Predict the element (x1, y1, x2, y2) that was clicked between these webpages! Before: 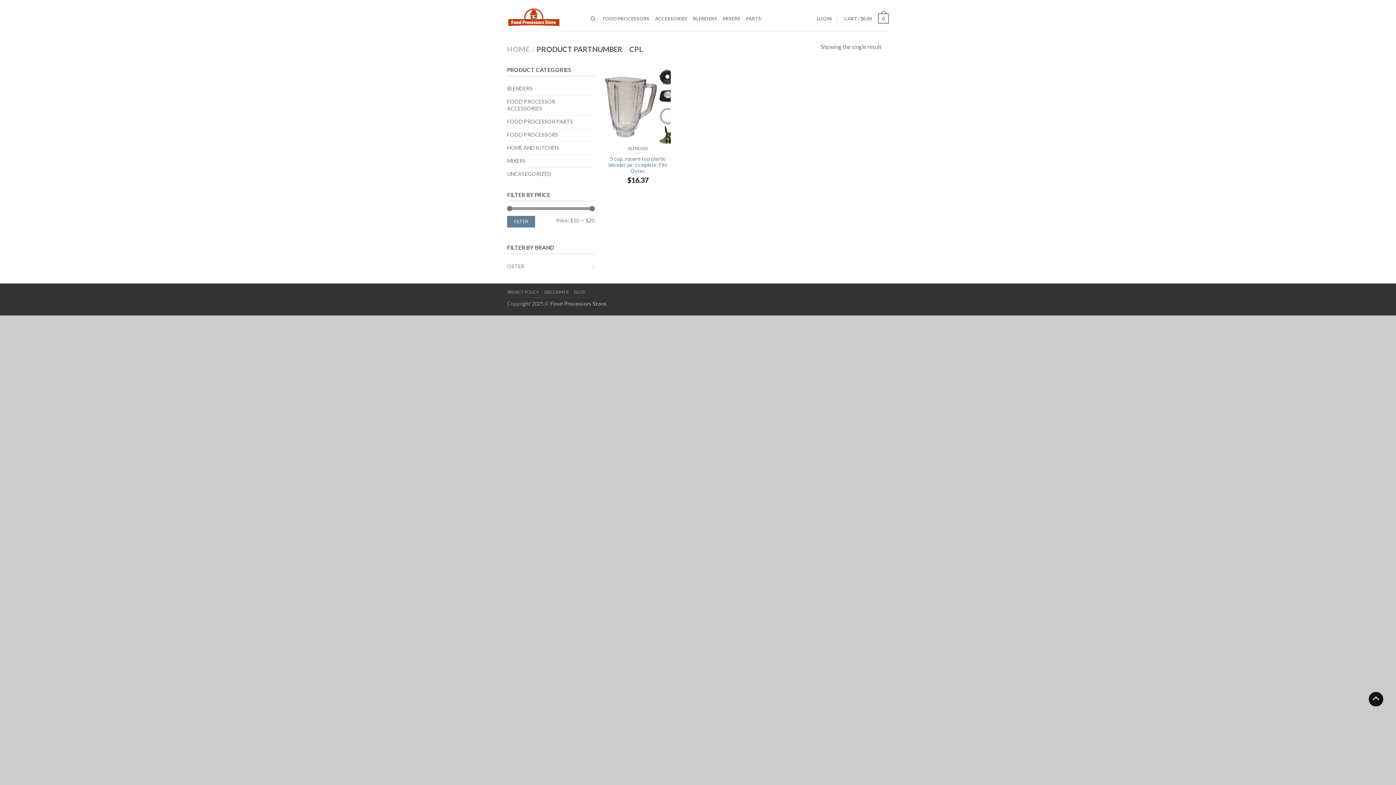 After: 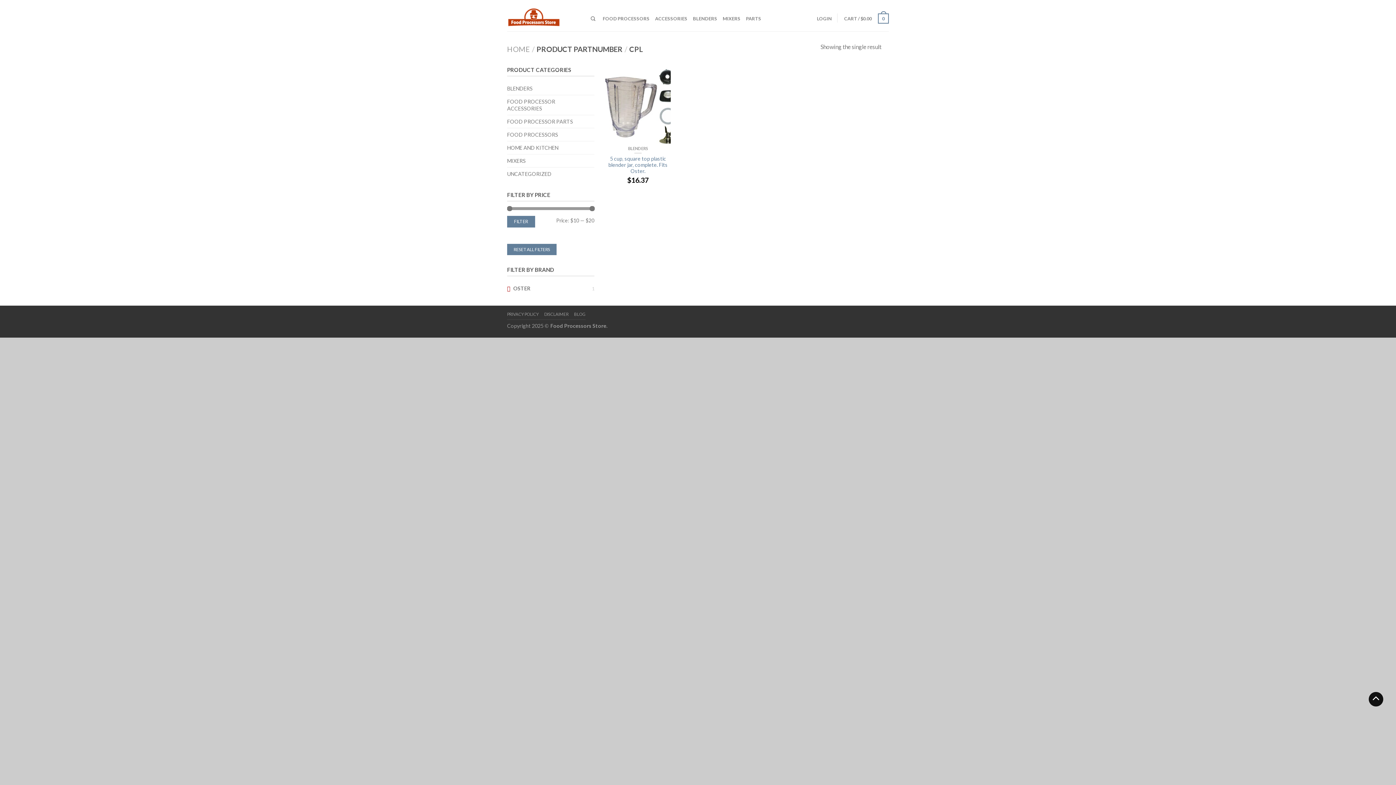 Action: label: OSTER bbox: (507, 260, 524, 272)